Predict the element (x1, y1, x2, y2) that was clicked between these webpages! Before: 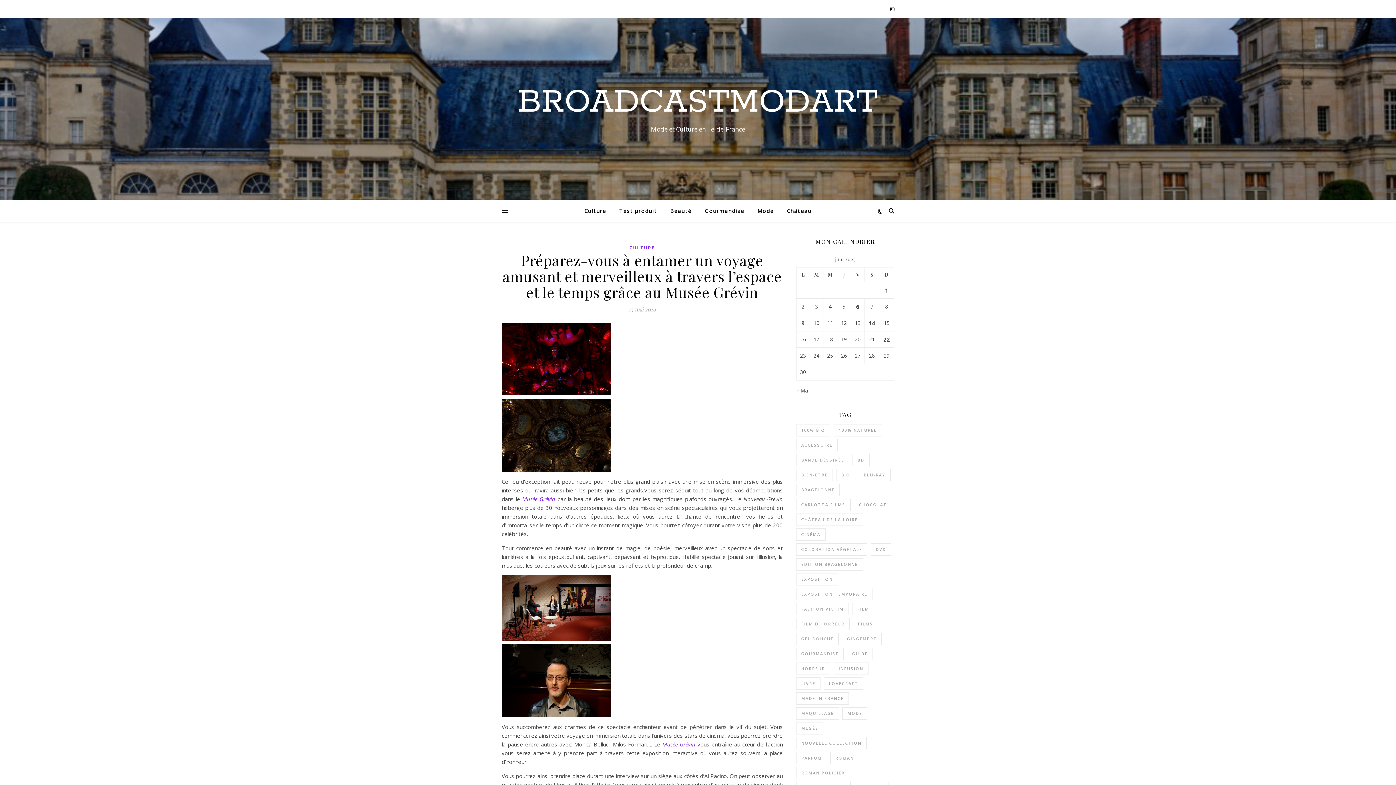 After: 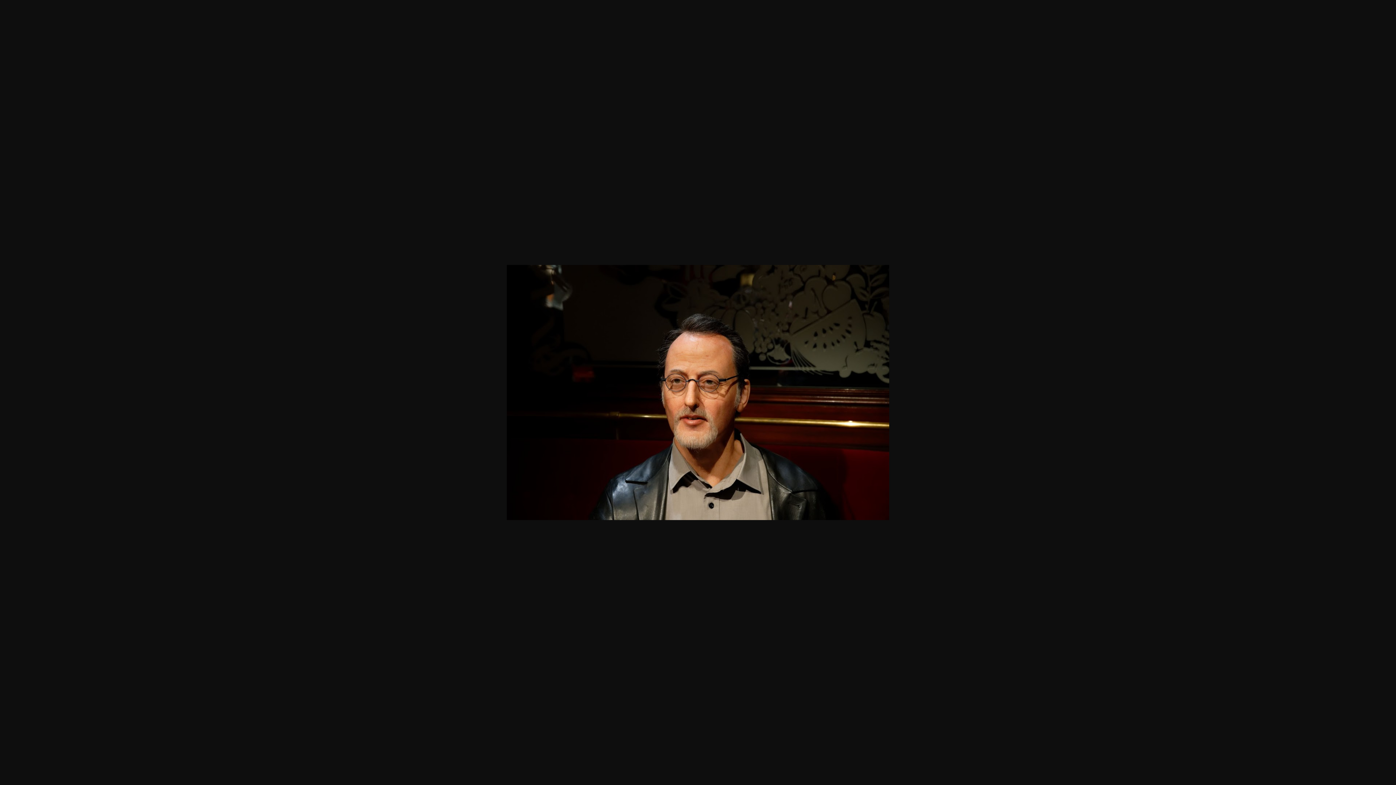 Action: bbox: (501, 644, 782, 717)